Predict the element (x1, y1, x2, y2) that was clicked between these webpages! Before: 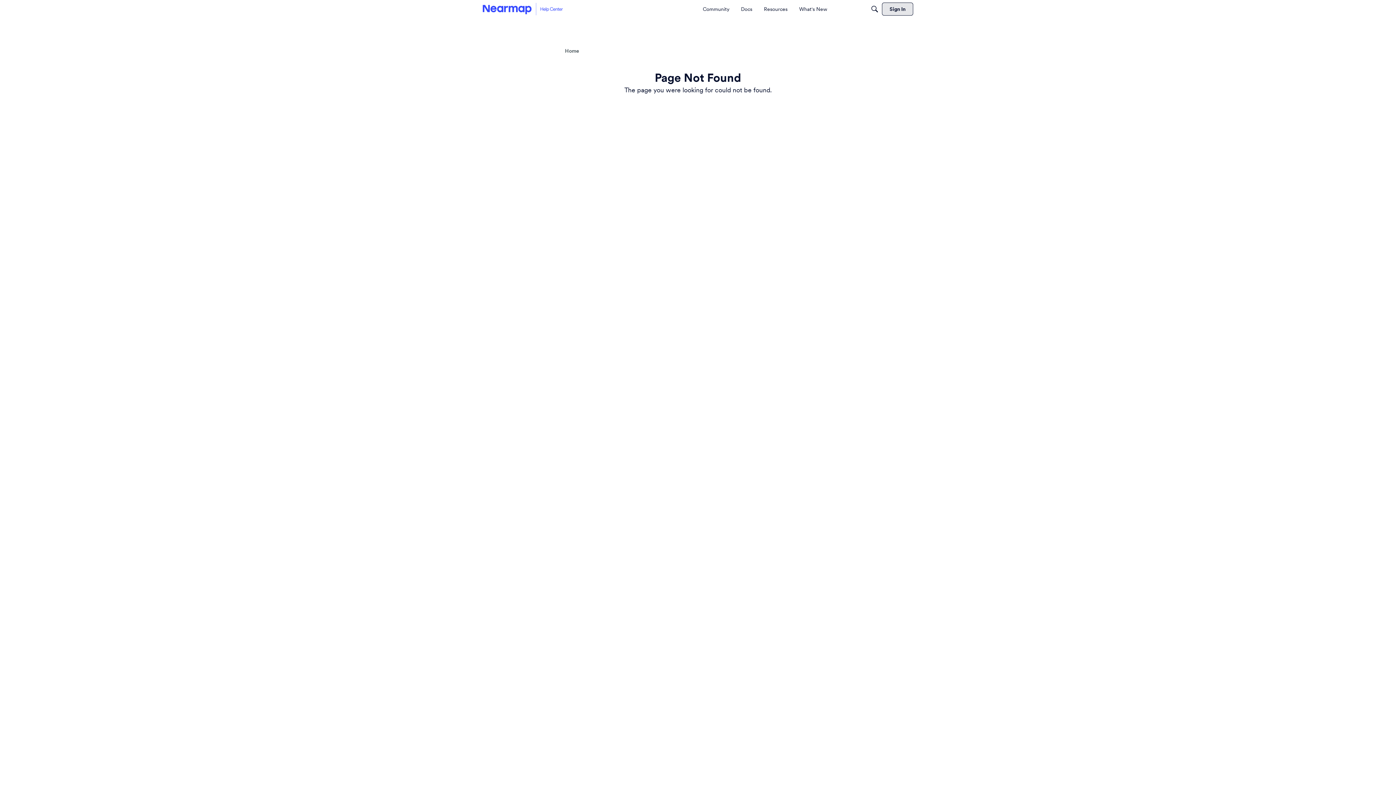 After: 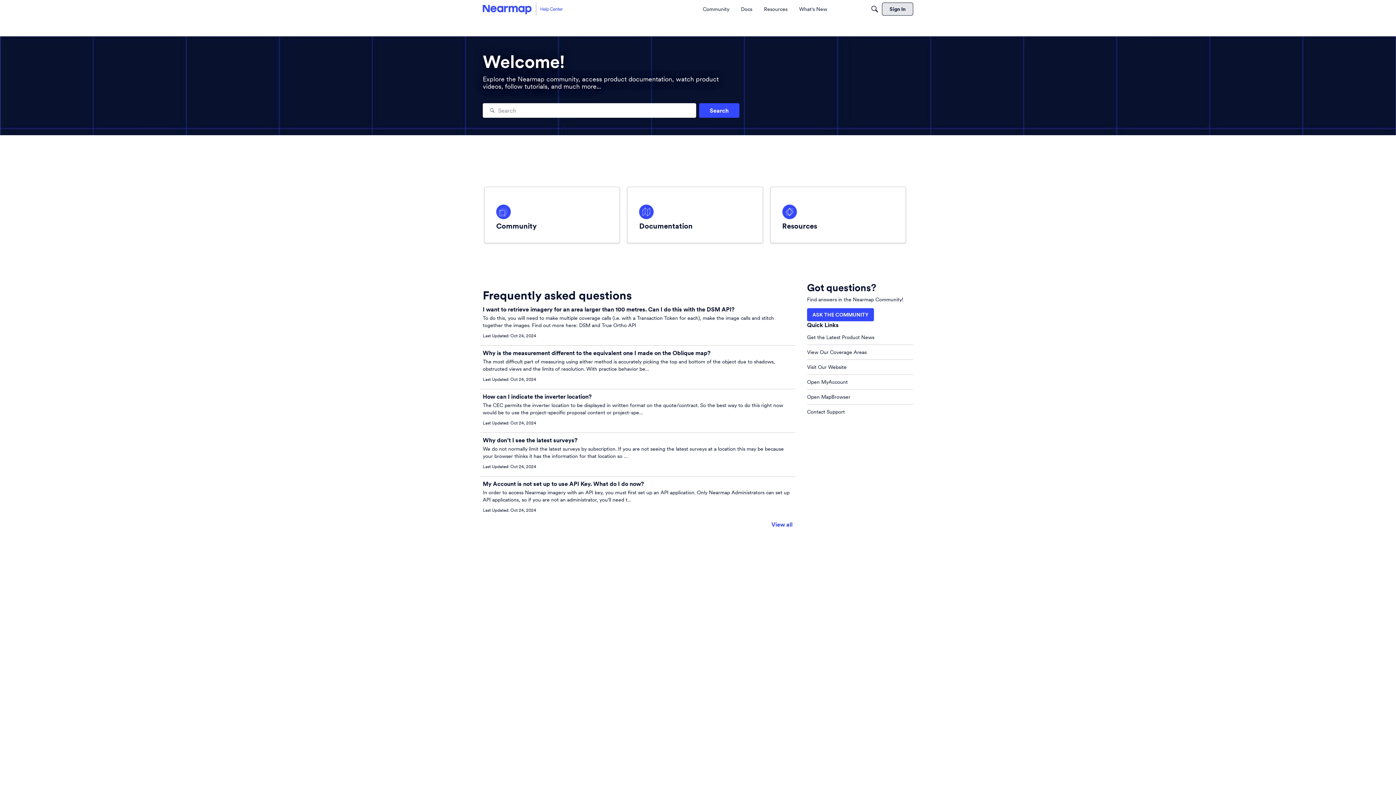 Action: bbox: (482, 3, 563, 15)